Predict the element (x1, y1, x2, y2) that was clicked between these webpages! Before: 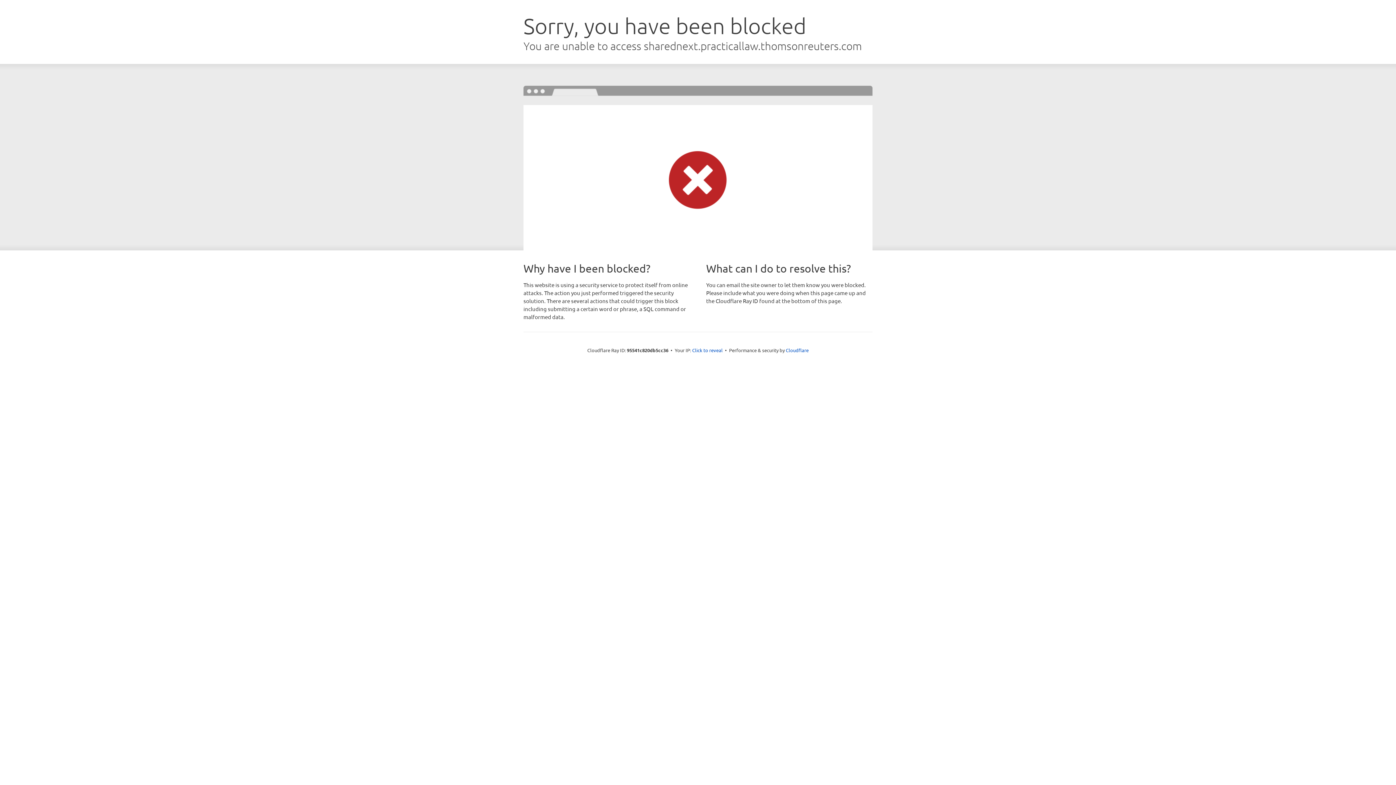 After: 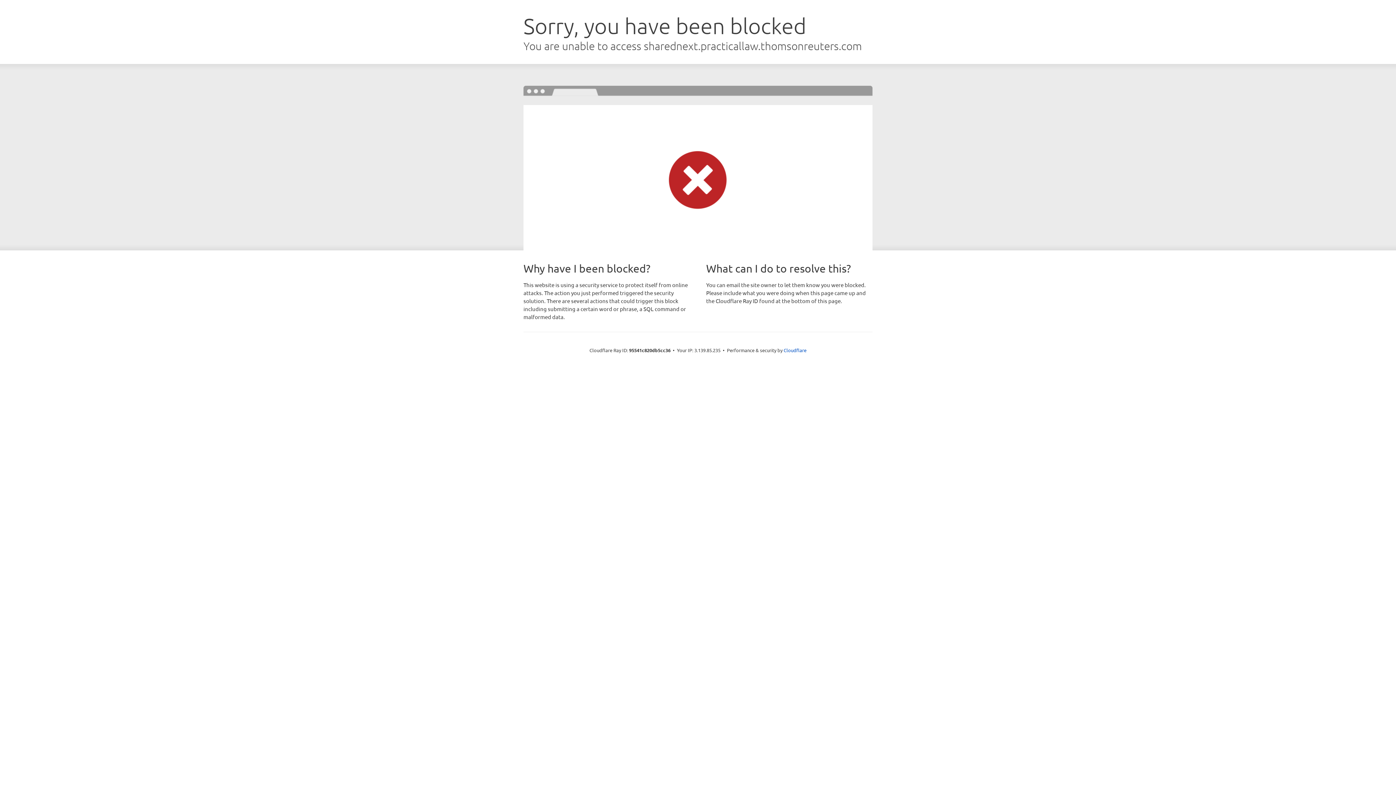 Action: bbox: (692, 346, 722, 353) label: Click to reveal